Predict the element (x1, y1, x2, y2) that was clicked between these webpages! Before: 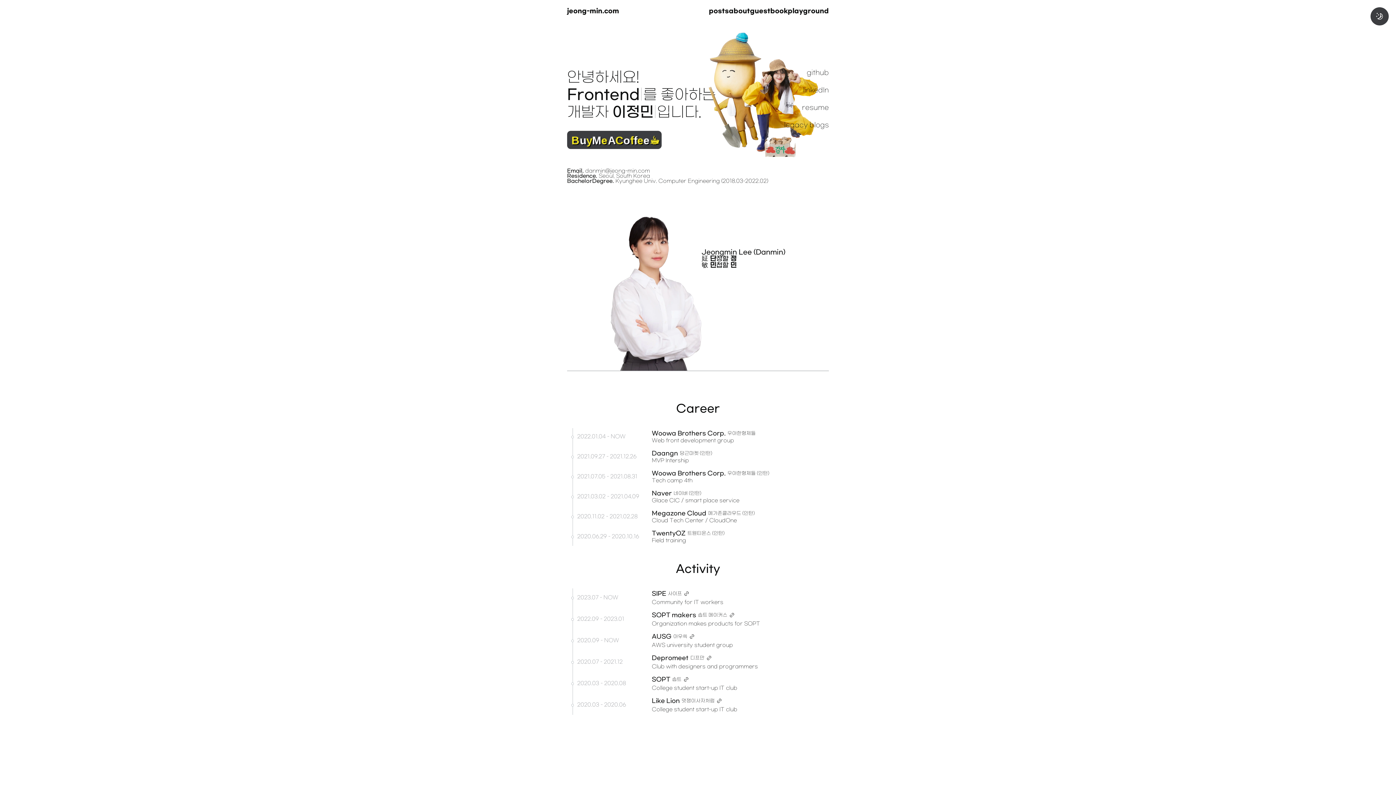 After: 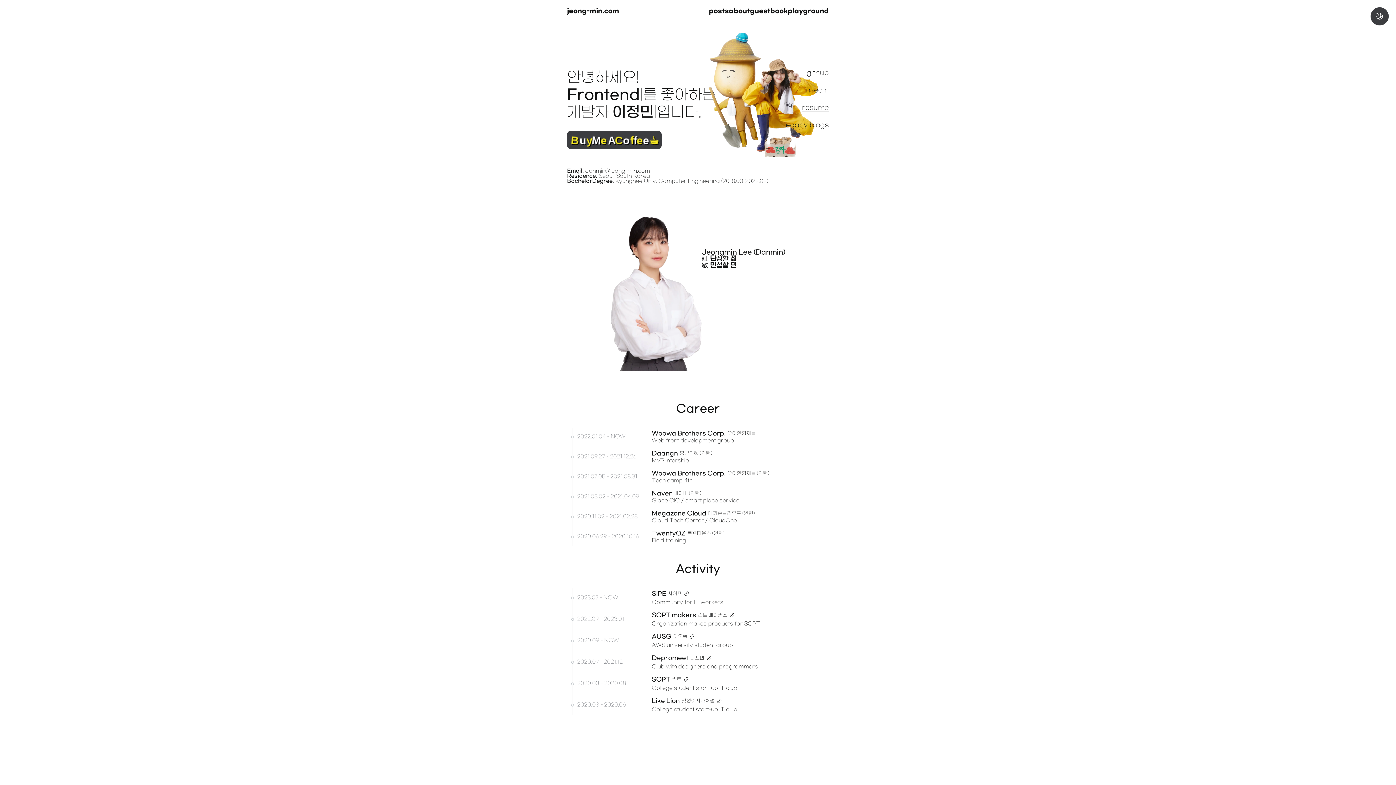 Action: bbox: (802, 104, 829, 111) label: resume